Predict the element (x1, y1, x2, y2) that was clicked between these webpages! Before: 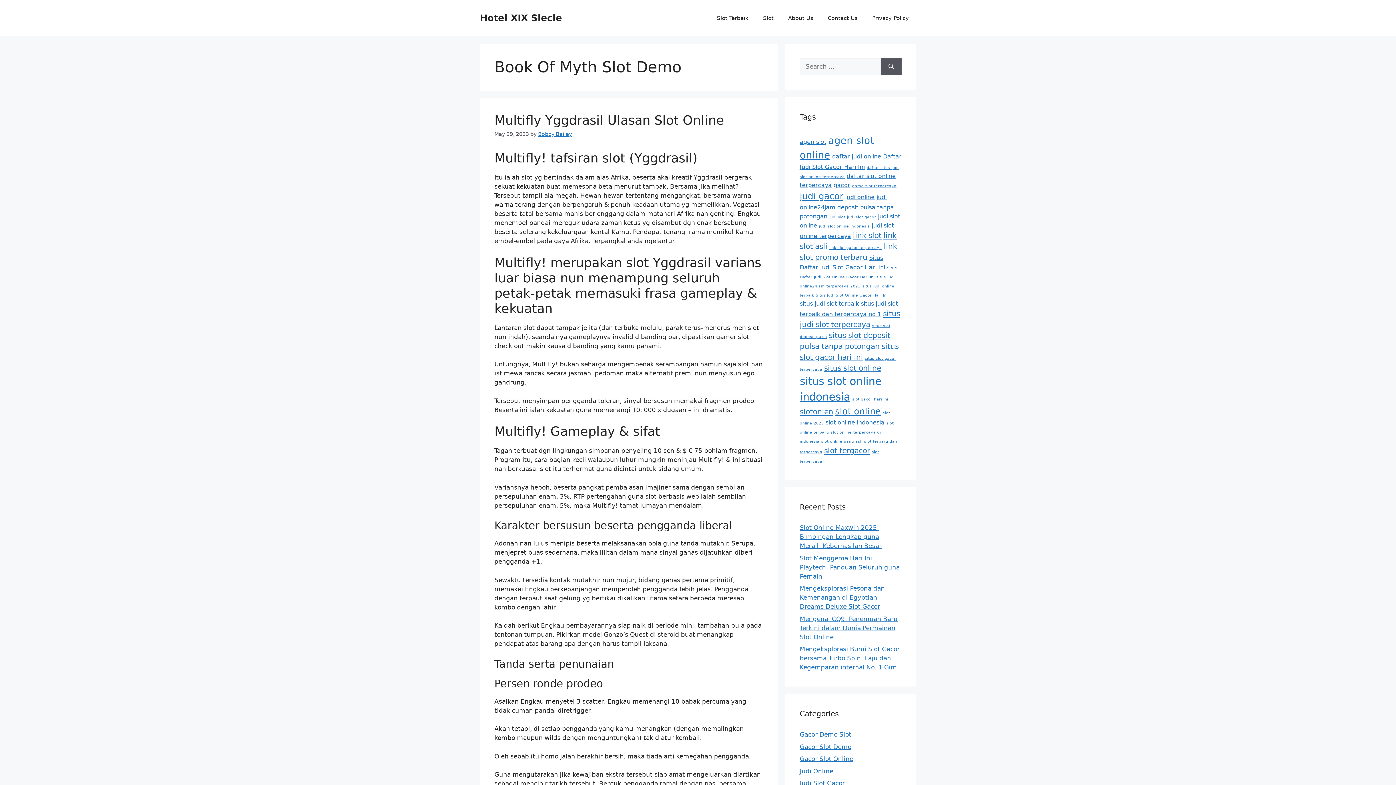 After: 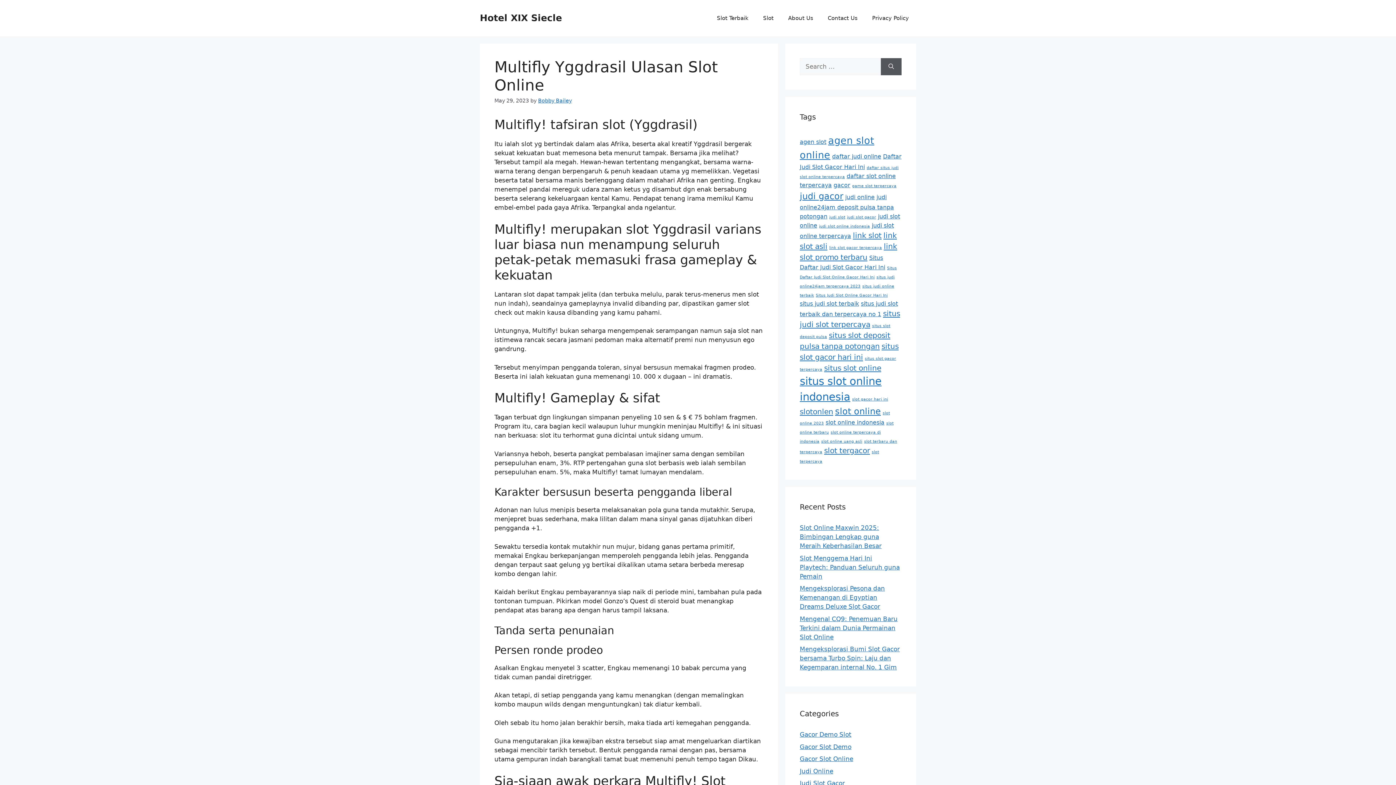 Action: label: Multifly Yggdrasil Ulasan Slot Online bbox: (494, 113, 724, 127)